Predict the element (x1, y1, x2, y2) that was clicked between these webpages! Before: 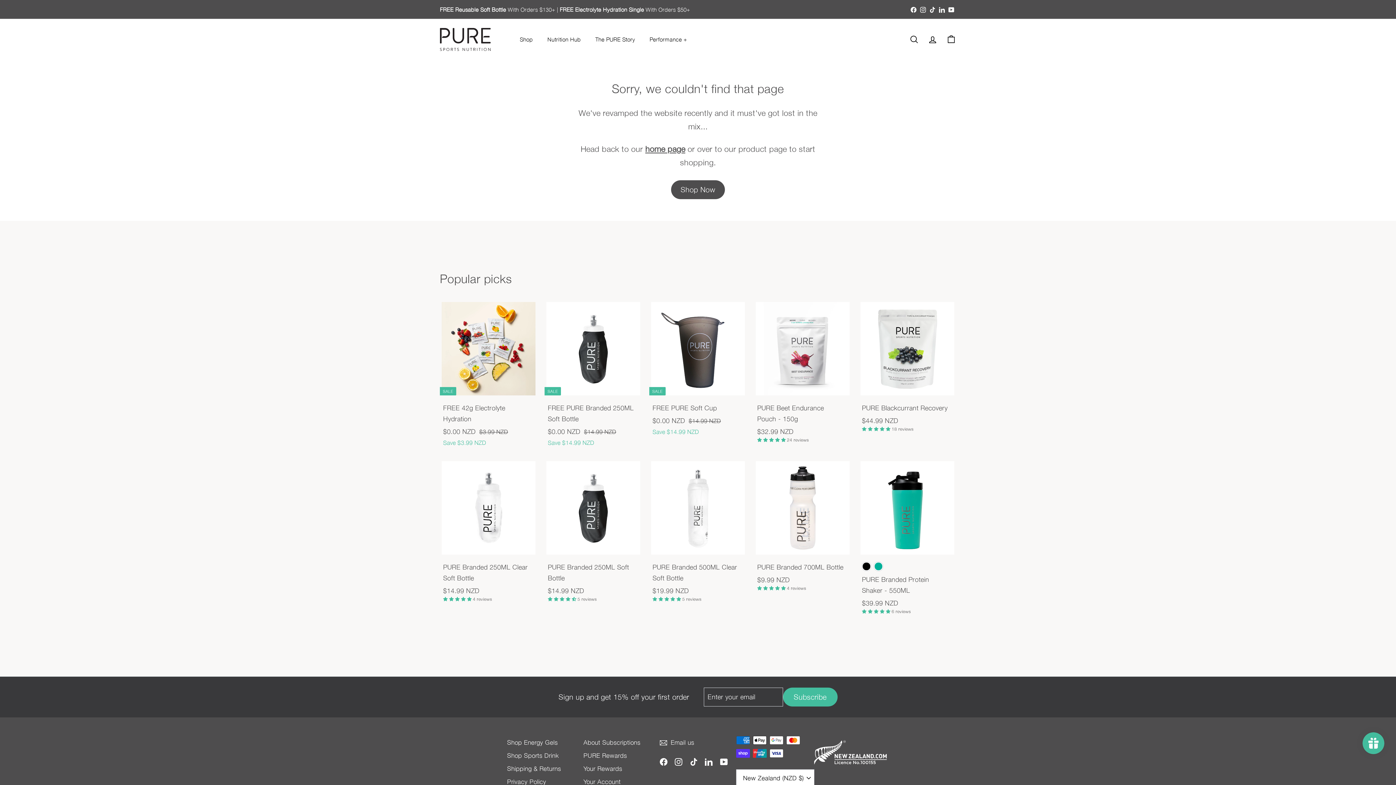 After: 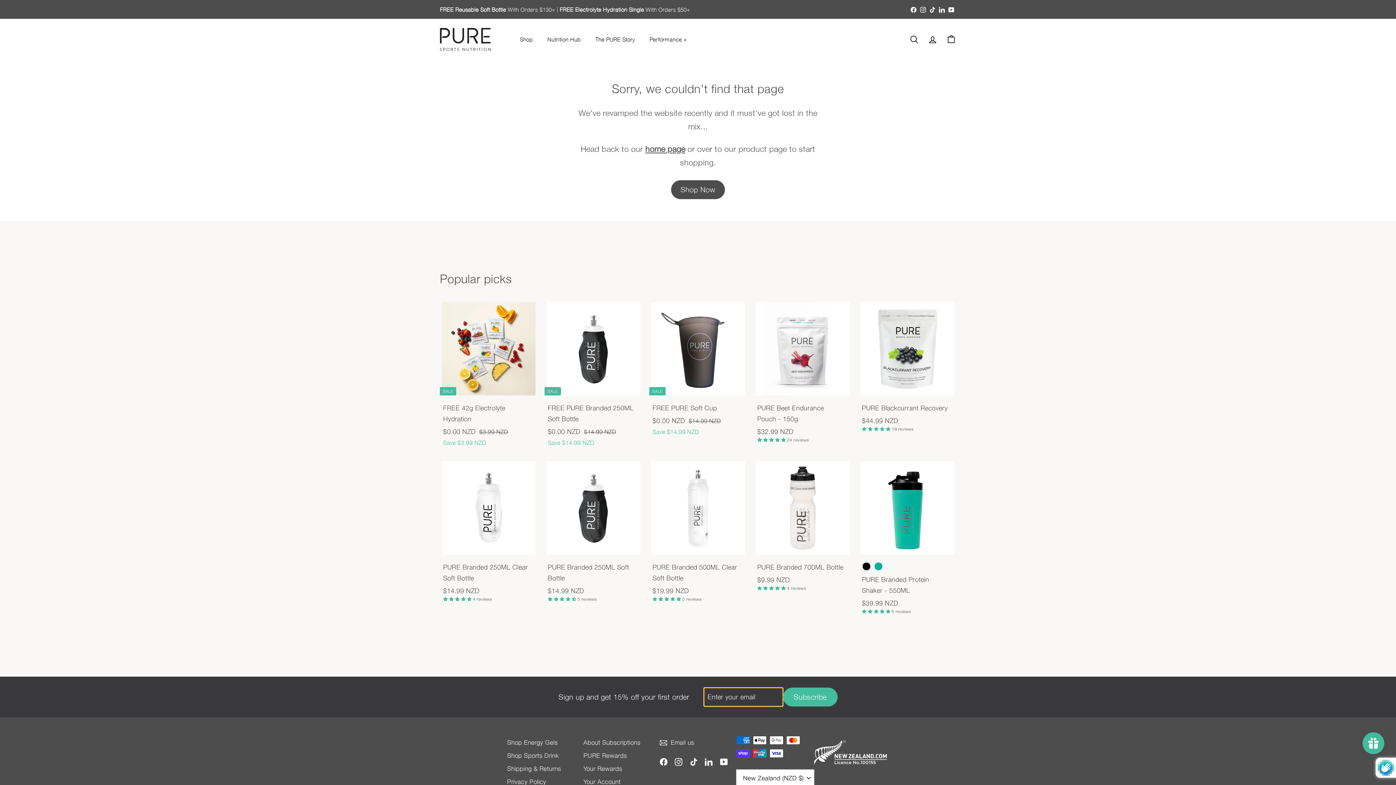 Action: label: Subscribe bbox: (783, 687, 837, 706)